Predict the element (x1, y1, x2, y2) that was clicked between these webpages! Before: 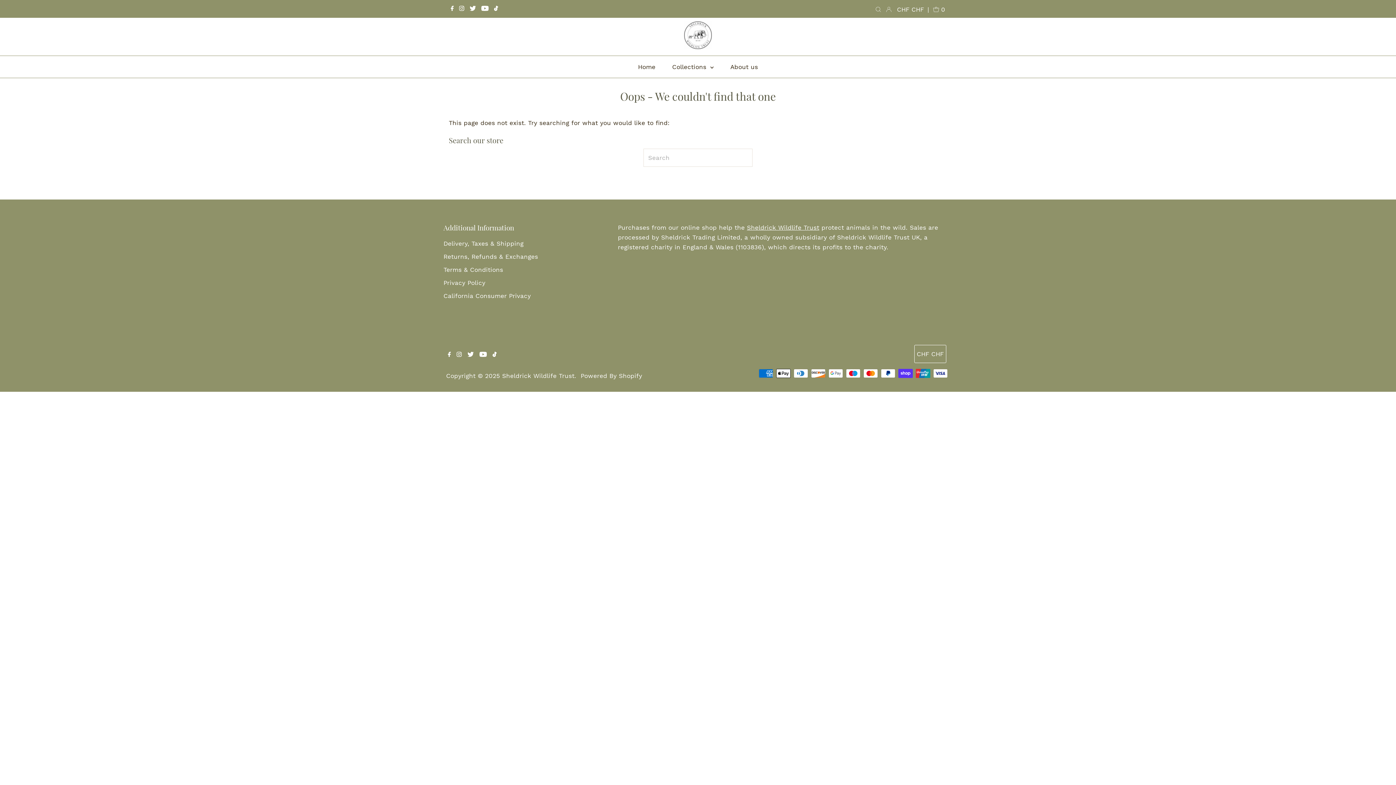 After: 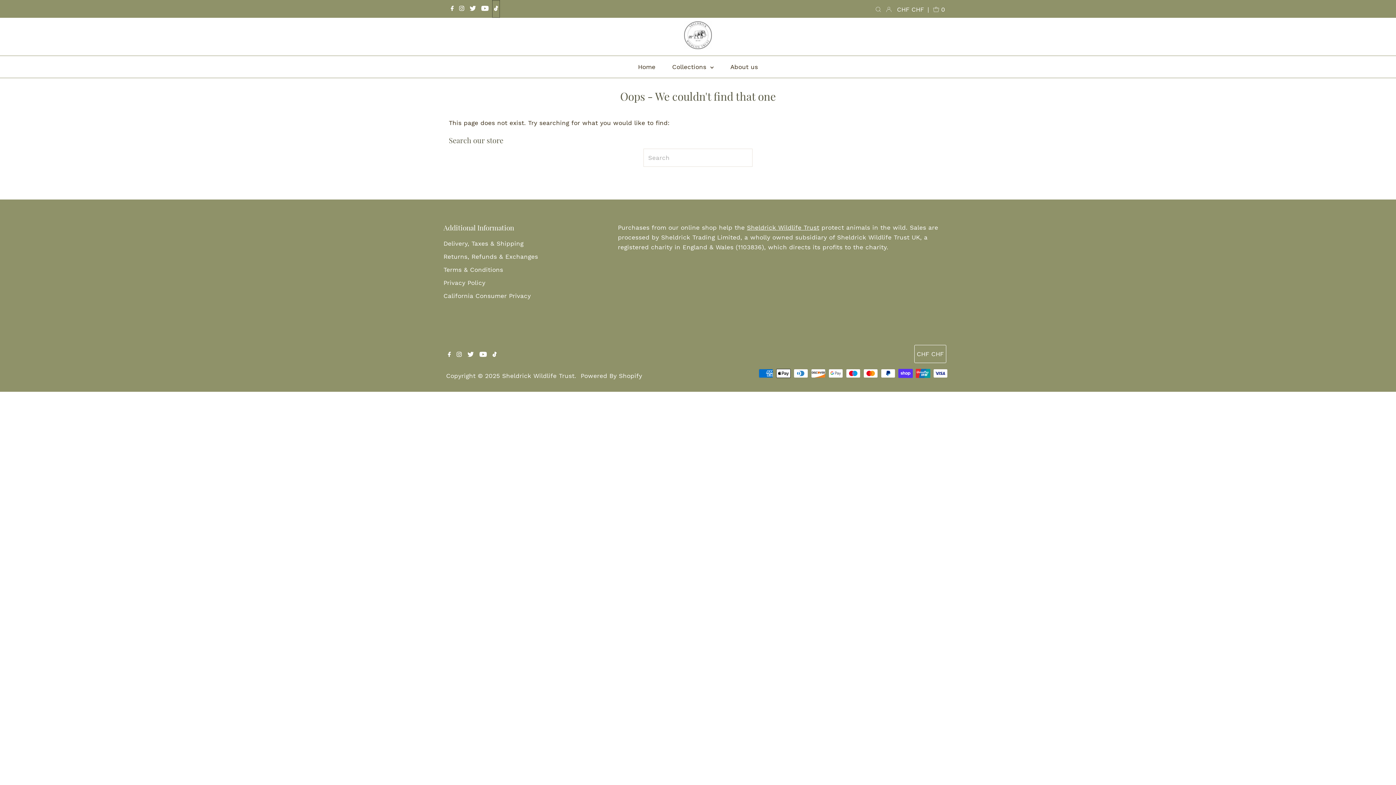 Action: label: Tiktok bbox: (492, 0, 499, 17)